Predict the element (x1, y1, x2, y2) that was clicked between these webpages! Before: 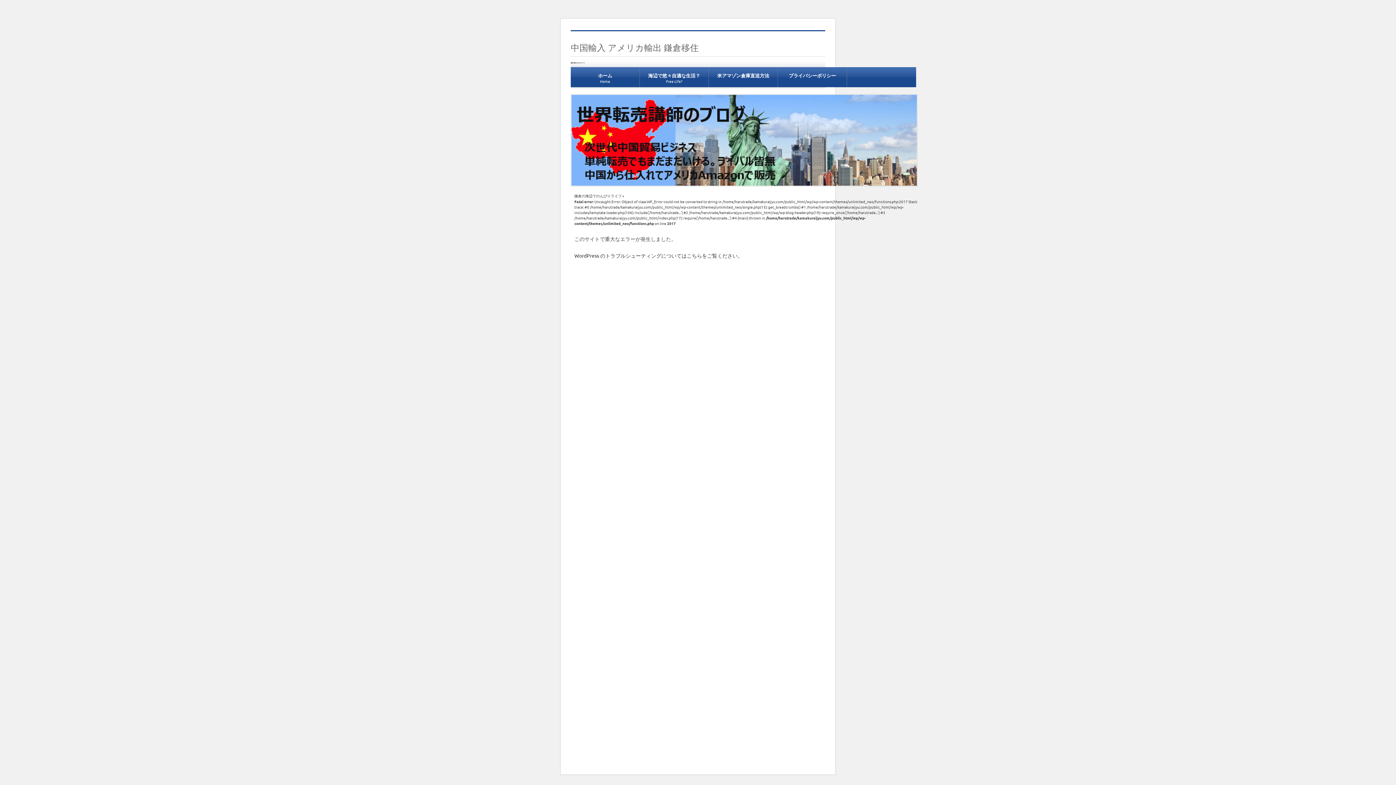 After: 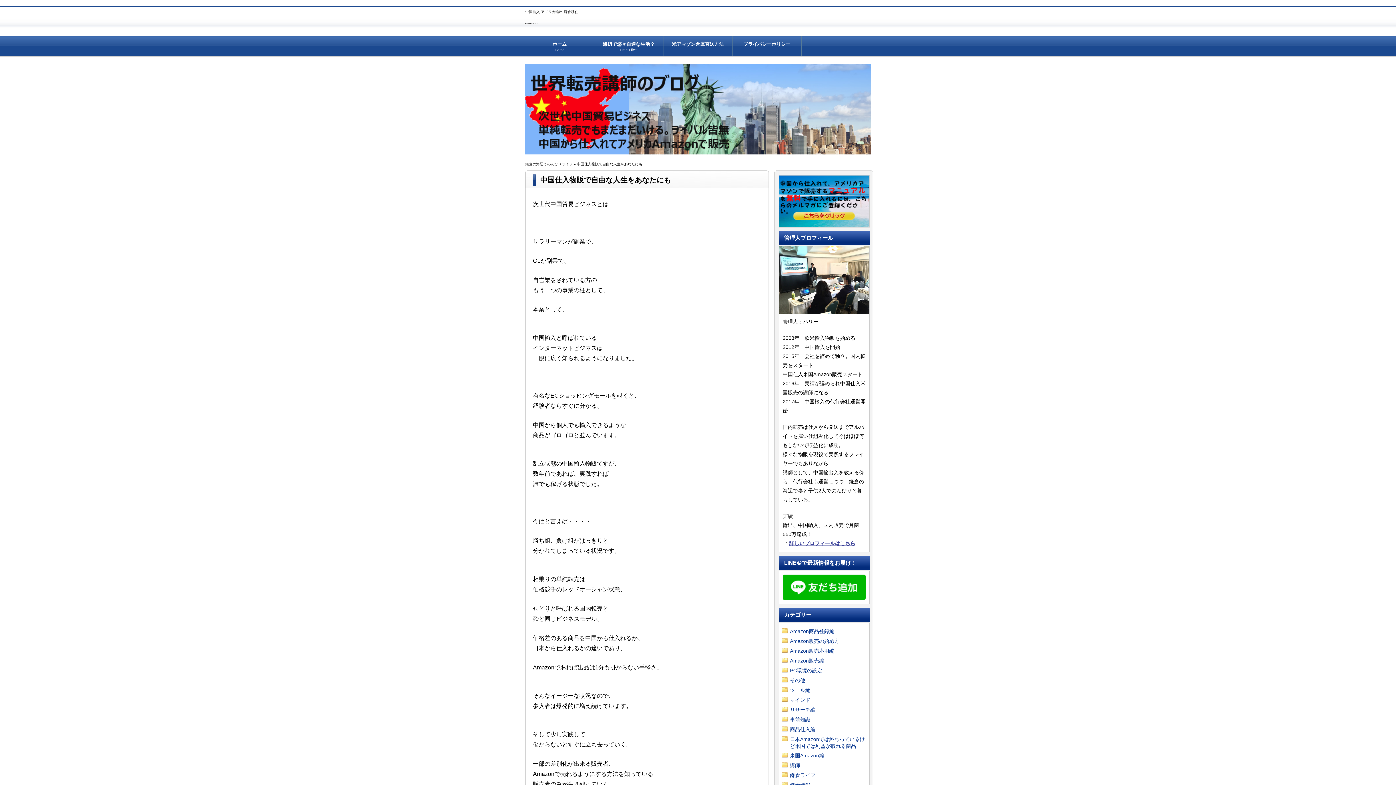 Action: bbox: (571, 180, 917, 186)